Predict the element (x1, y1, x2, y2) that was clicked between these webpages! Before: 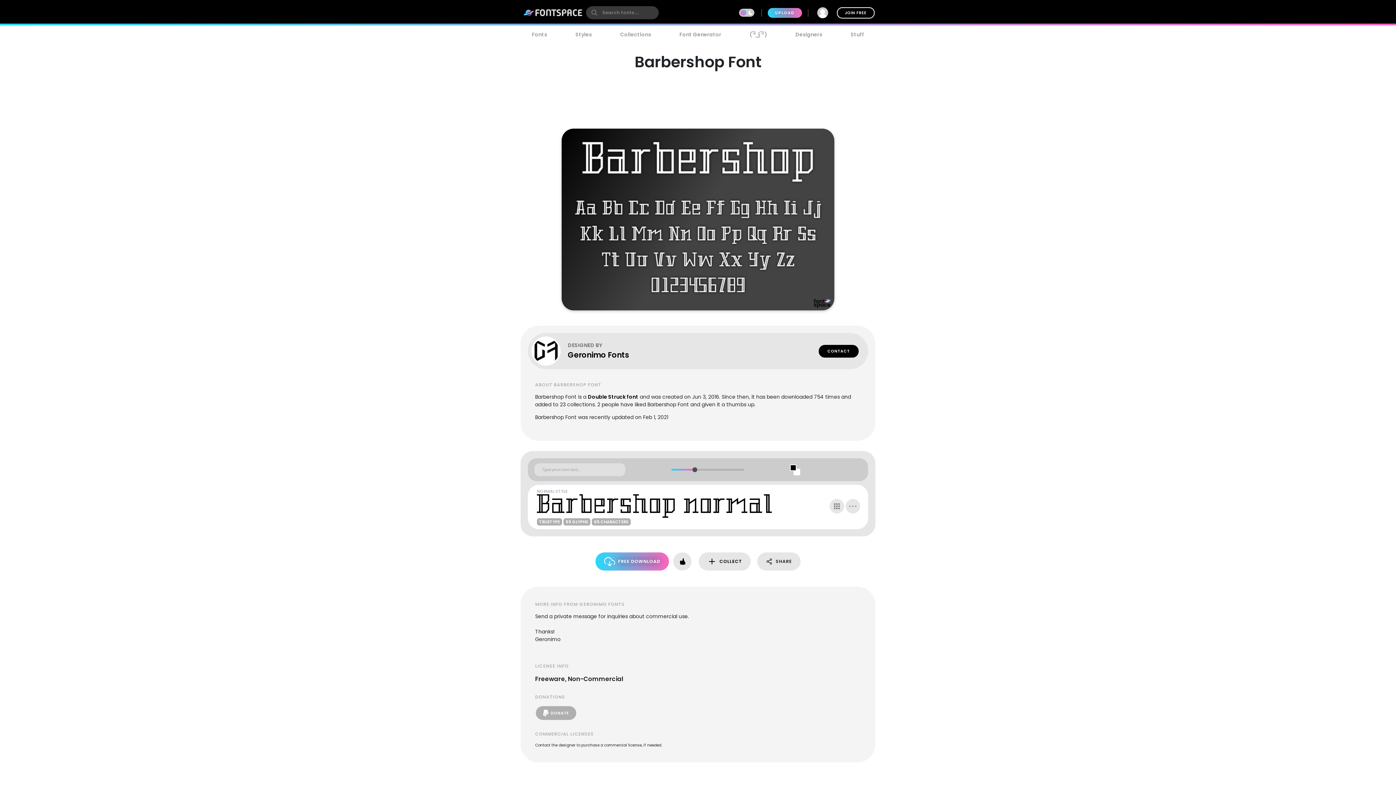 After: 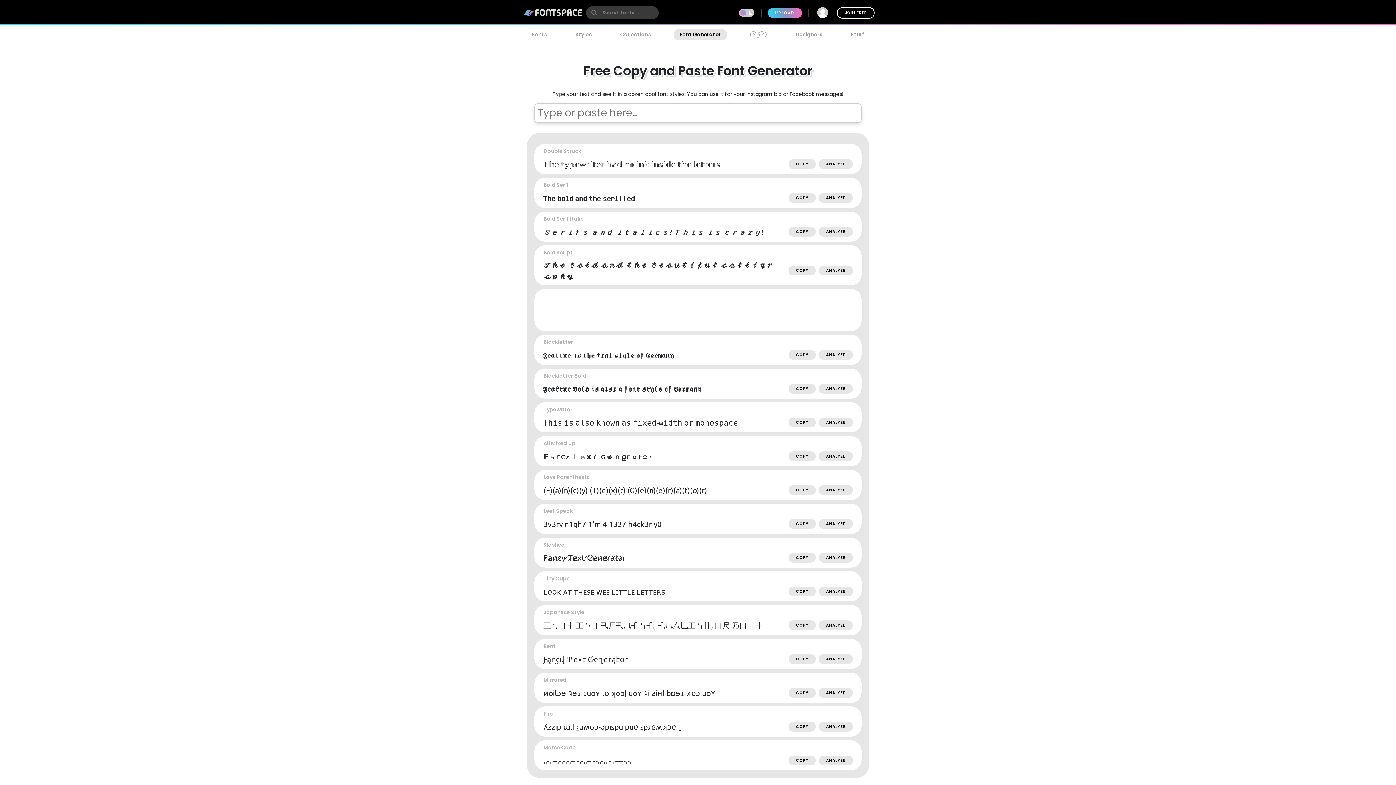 Action: bbox: (673, 29, 727, 40) label: Font Generator